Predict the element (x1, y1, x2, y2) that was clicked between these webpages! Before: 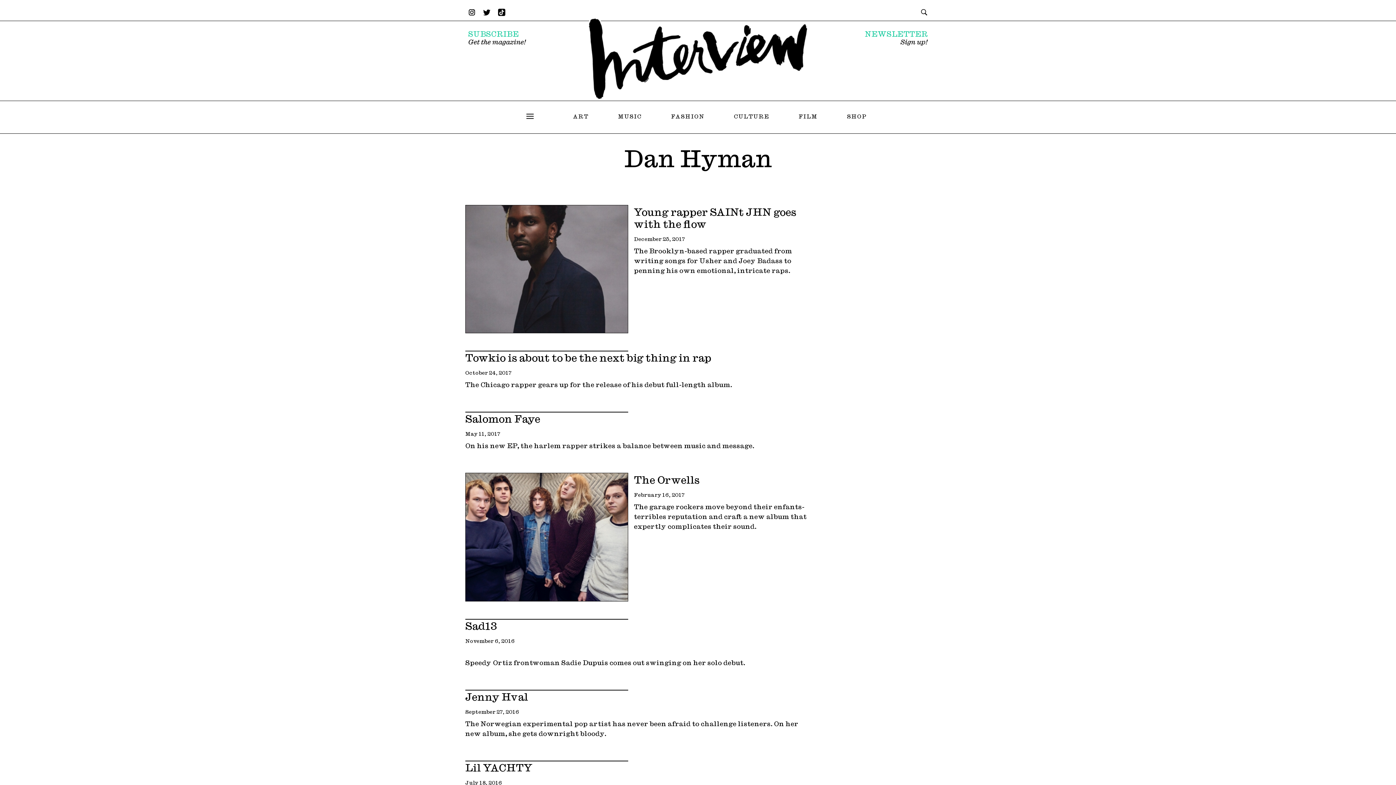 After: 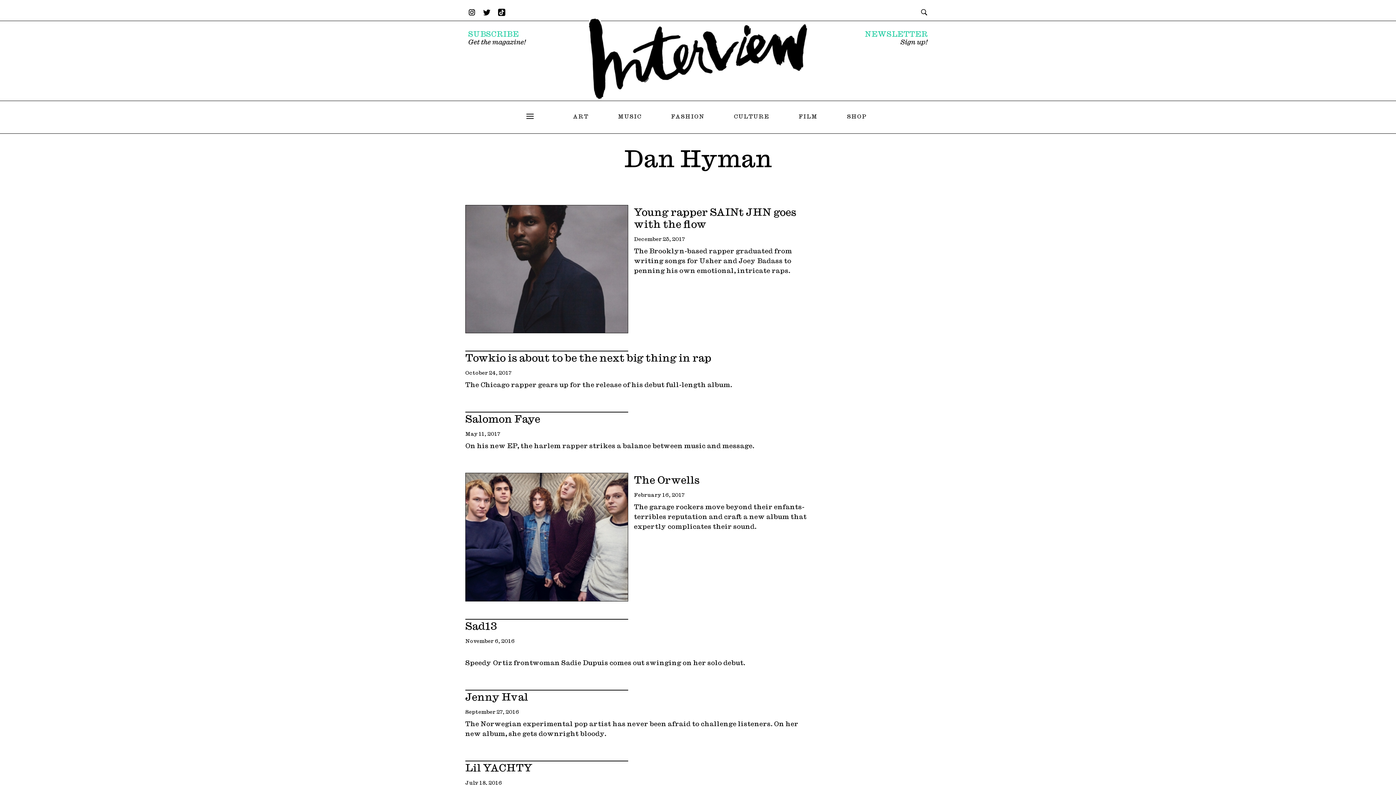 Action: bbox: (498, 9, 505, 17)